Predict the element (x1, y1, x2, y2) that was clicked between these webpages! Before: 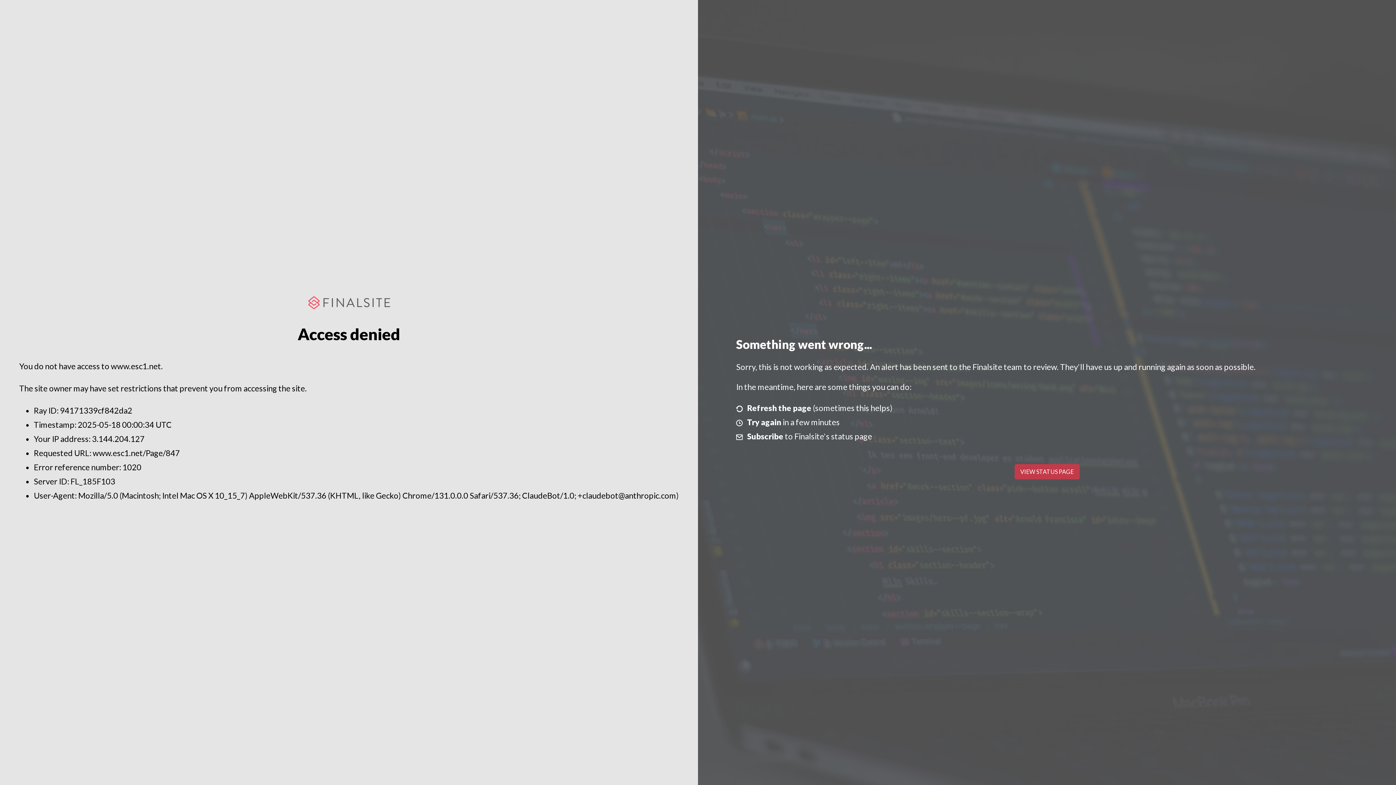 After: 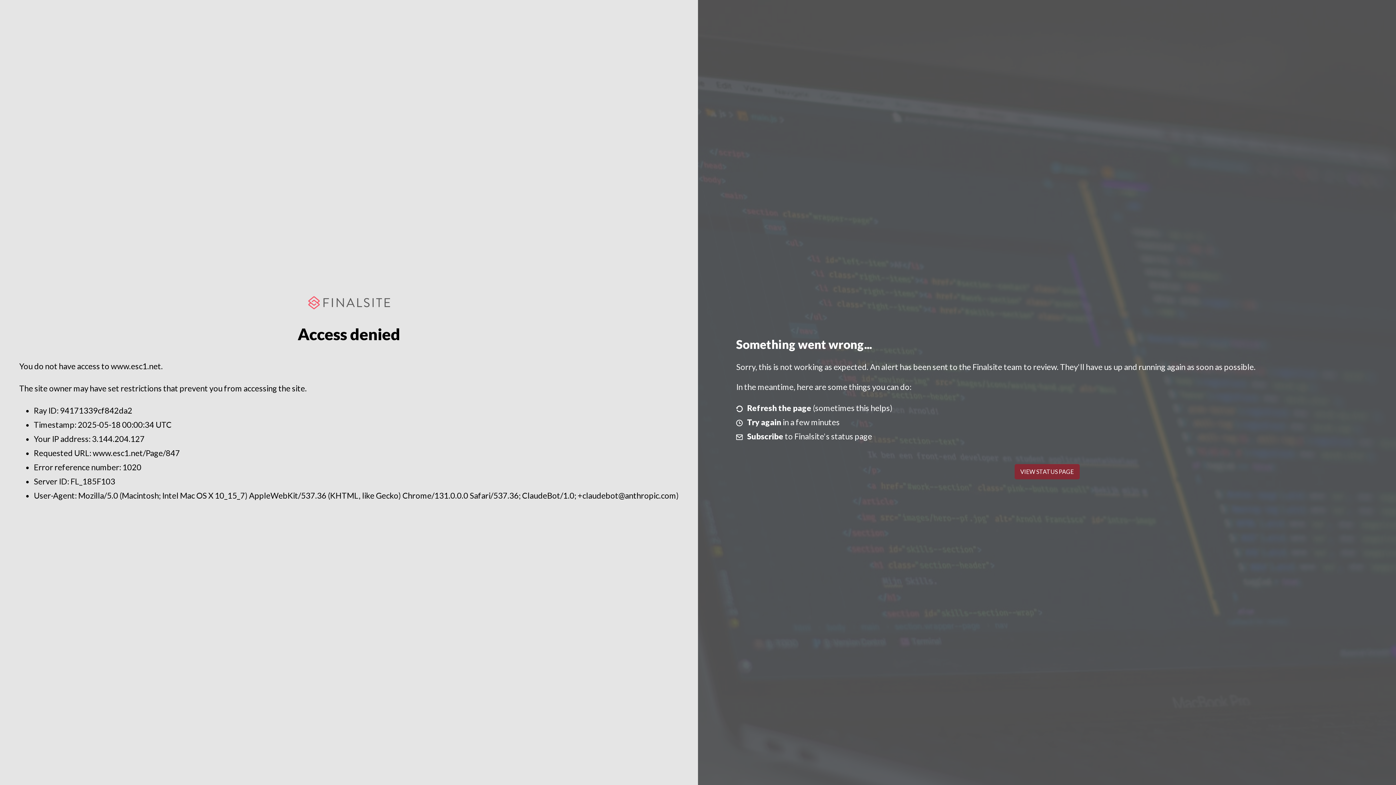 Action: bbox: (1014, 464, 1079, 479) label: VIEW STATUS PAGE